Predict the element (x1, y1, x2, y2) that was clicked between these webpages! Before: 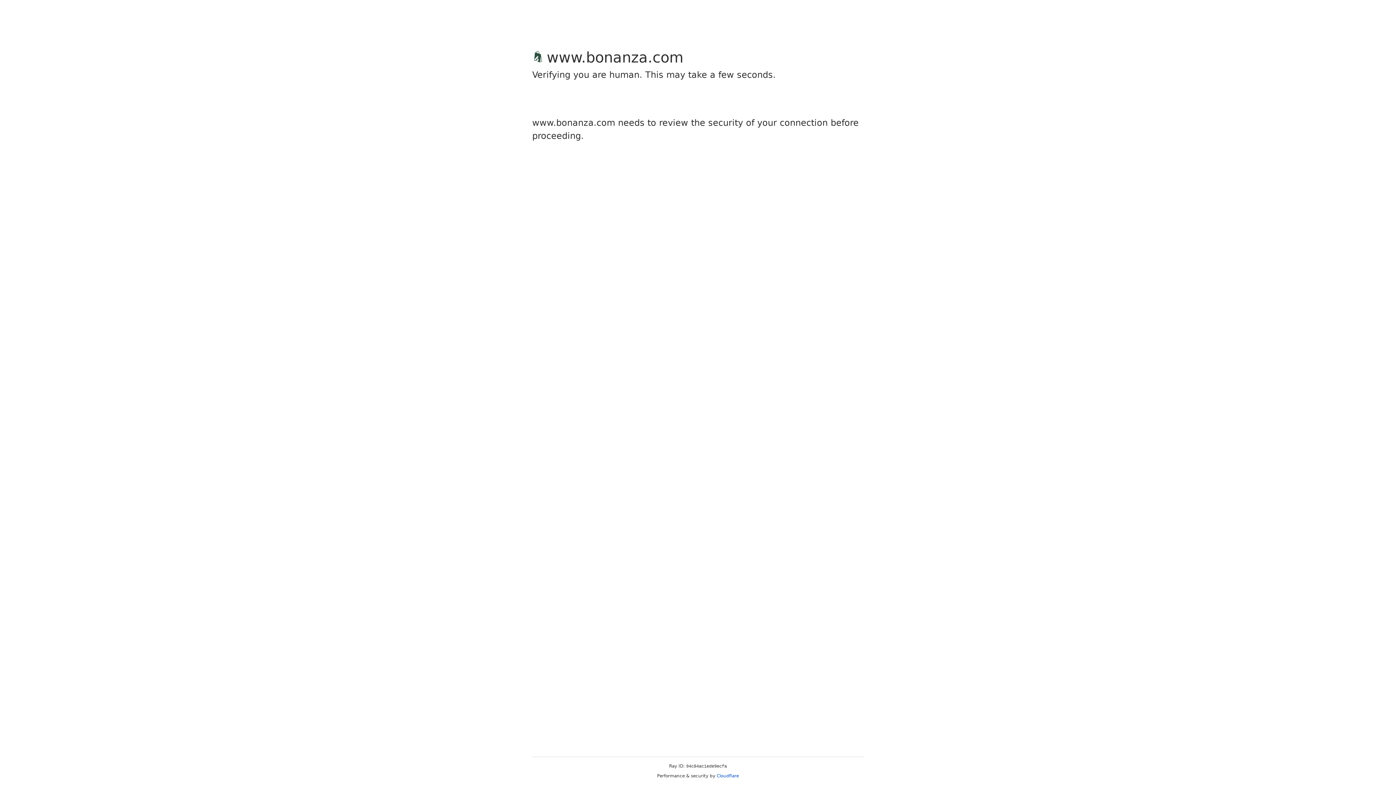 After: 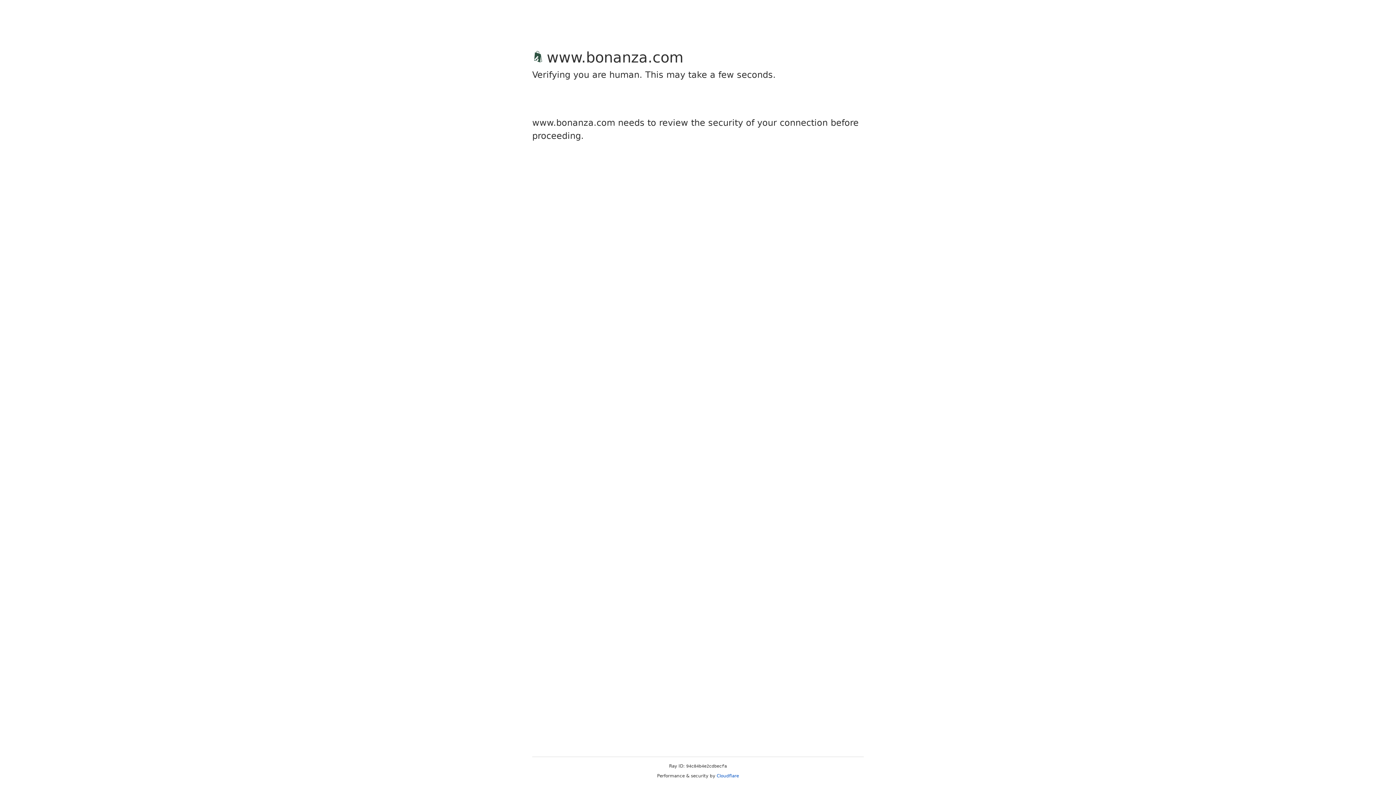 Action: label: Cloudflare bbox: (716, 773, 739, 778)